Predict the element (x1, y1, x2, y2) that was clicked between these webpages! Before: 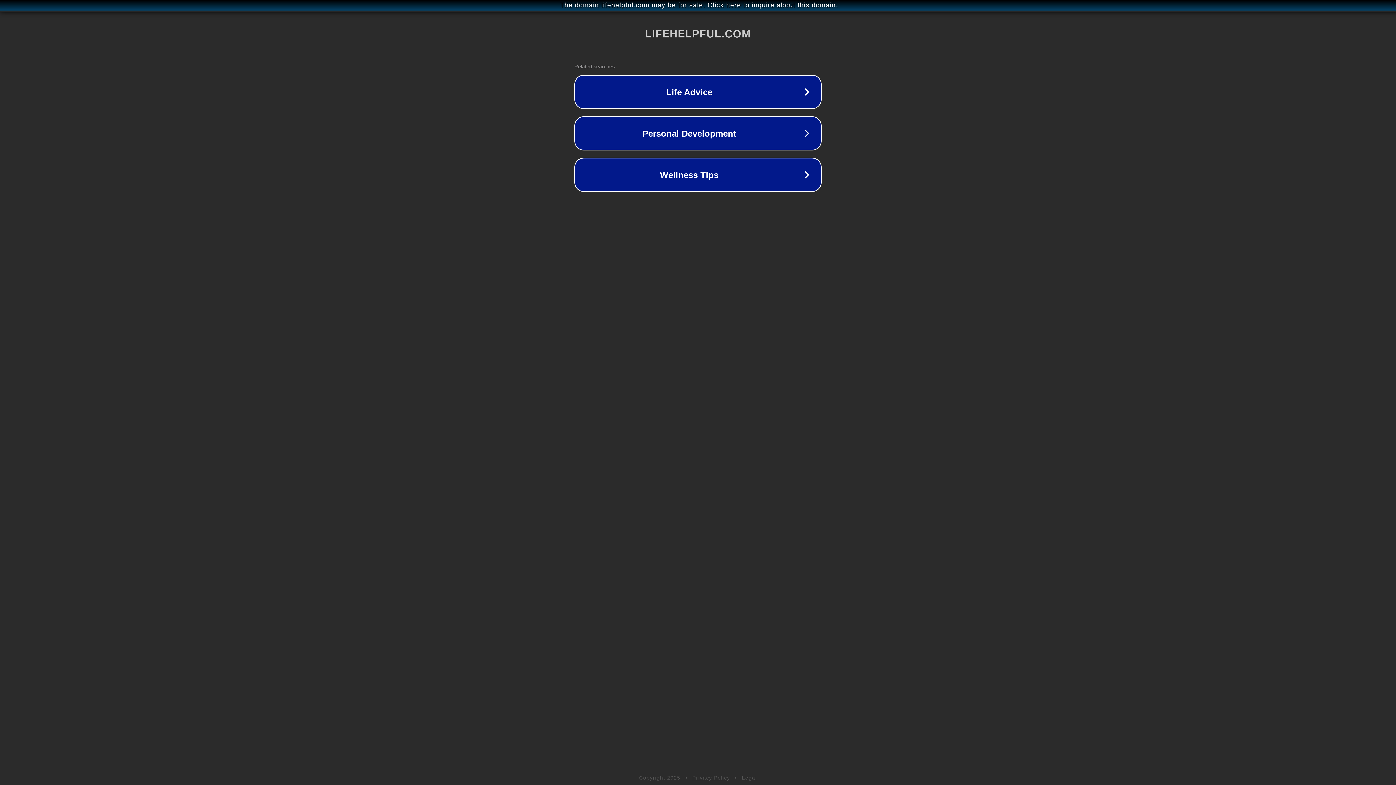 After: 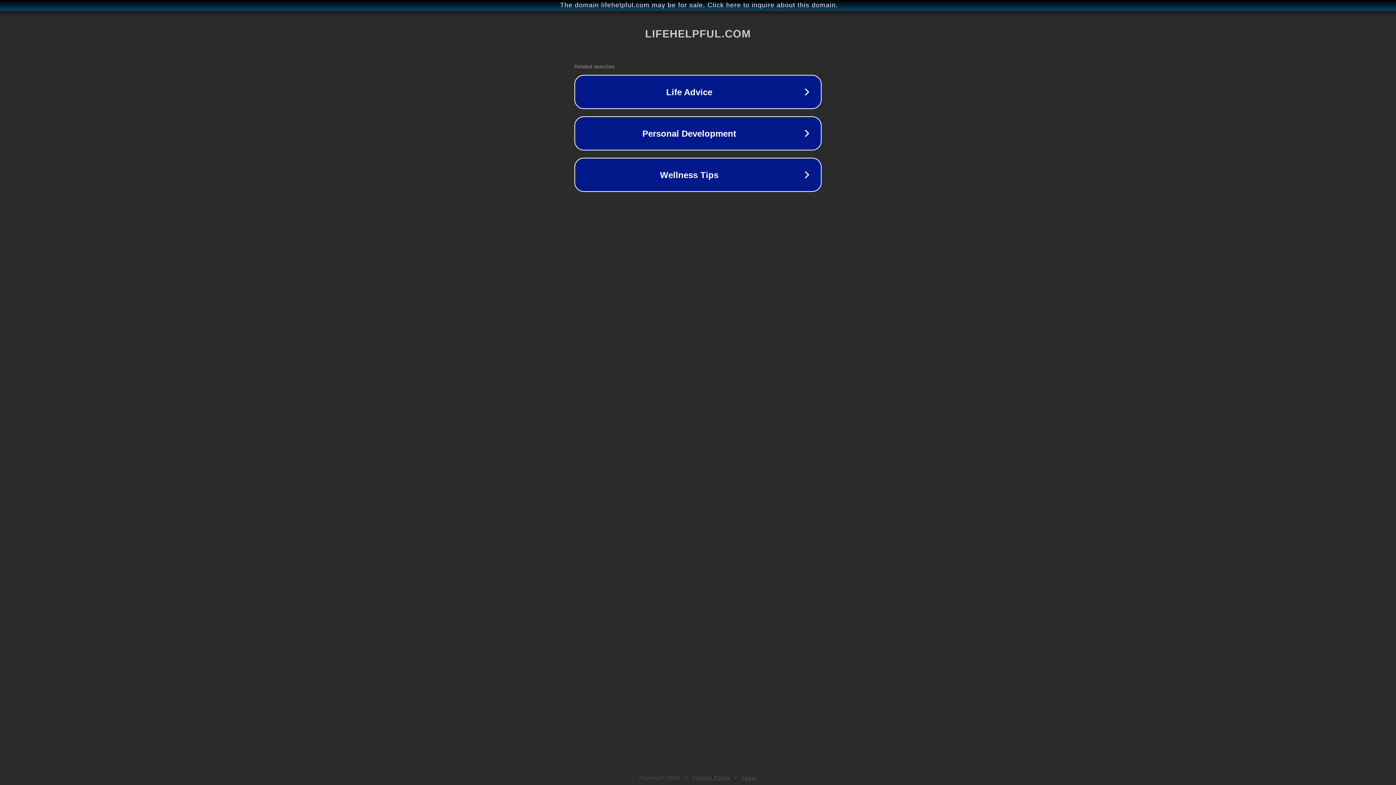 Action: bbox: (692, 775, 730, 781) label: Privacy Policy